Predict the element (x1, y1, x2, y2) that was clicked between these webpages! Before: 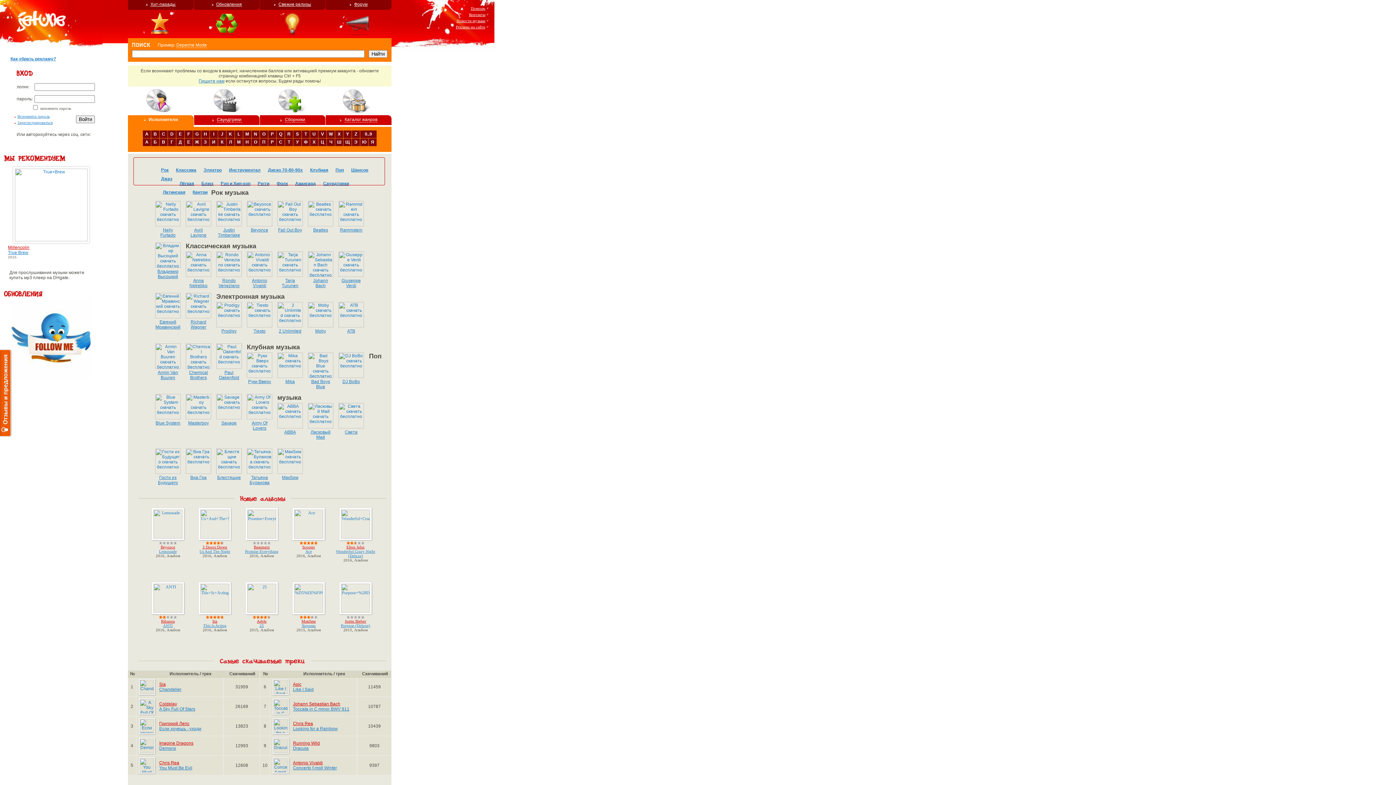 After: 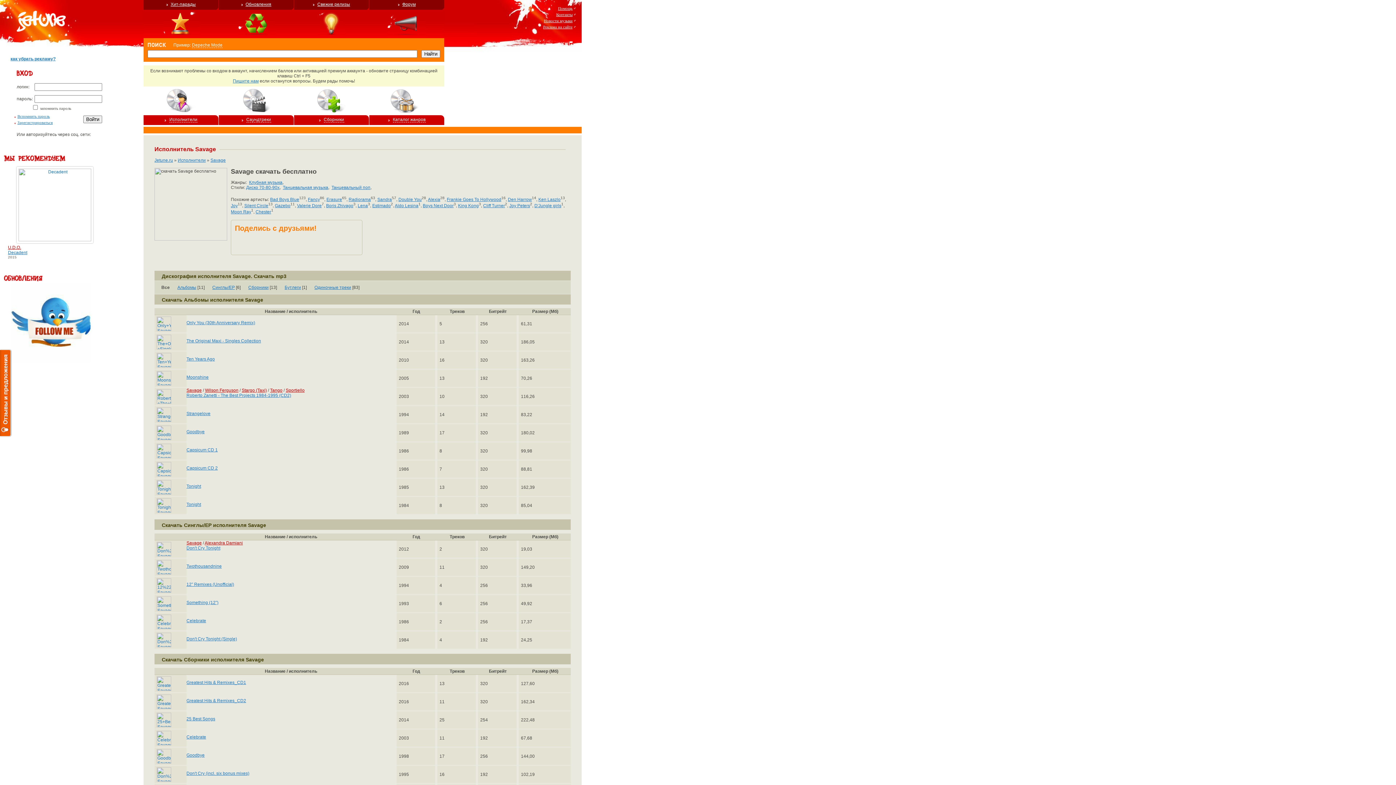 Action: label: Savage bbox: (221, 420, 236, 425)